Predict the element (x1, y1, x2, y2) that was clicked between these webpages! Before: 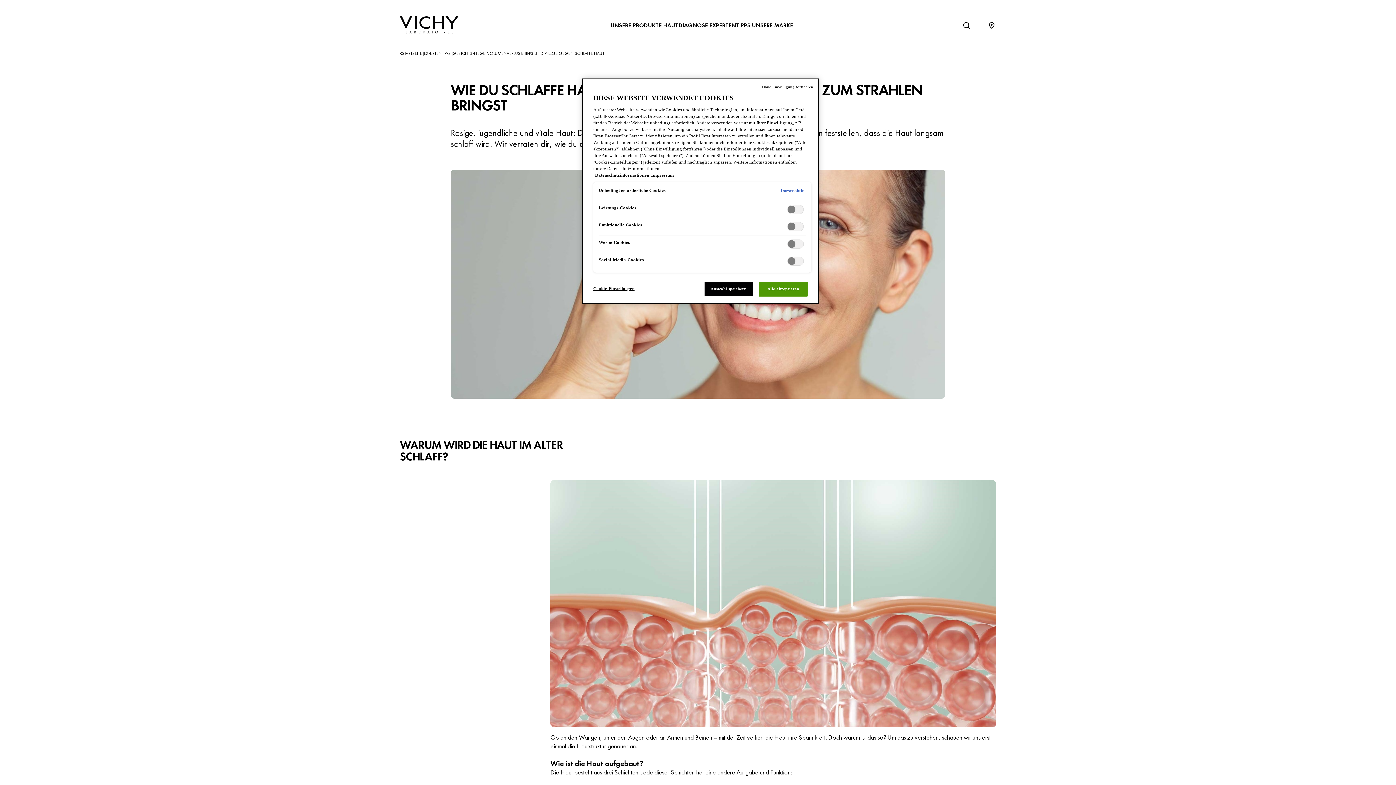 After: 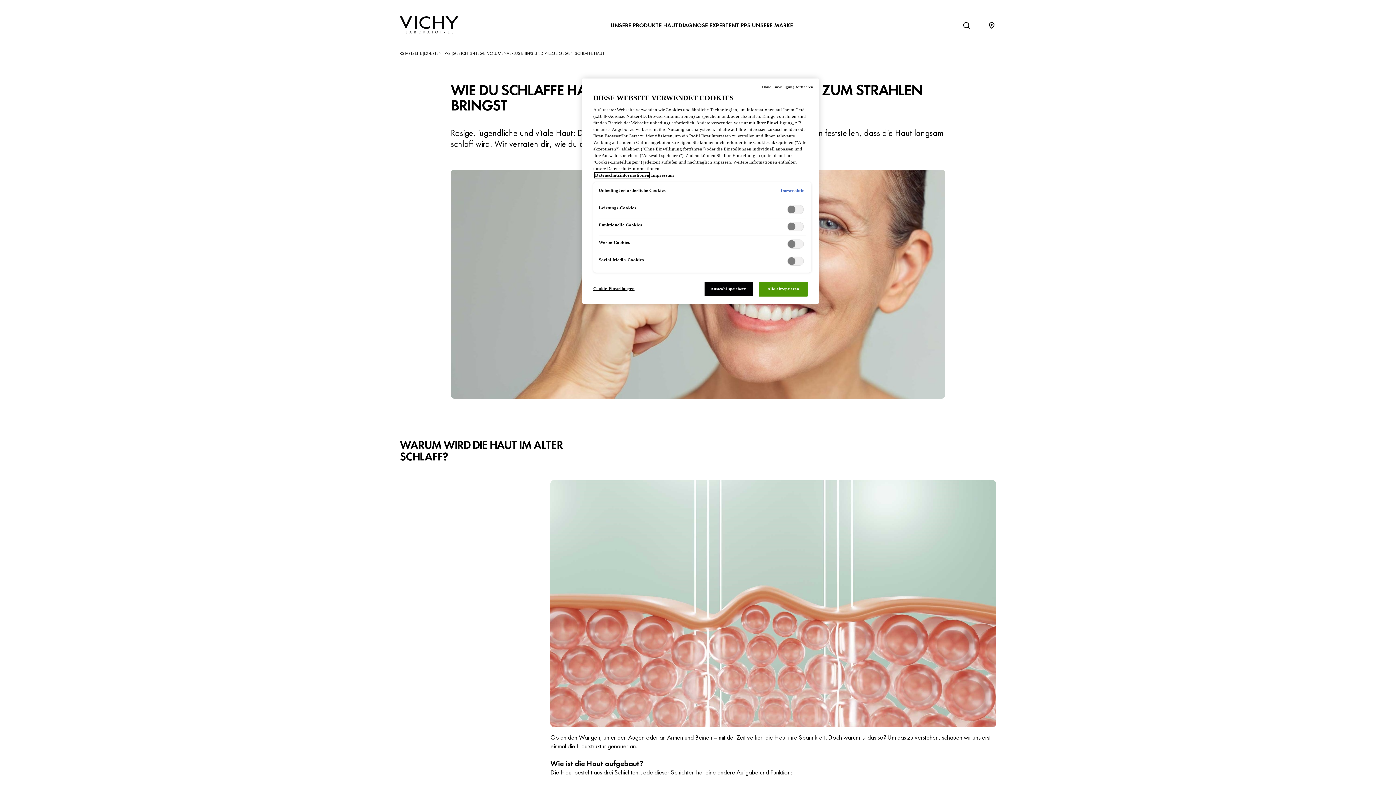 Action: bbox: (595, 172, 649, 177) label: Weitere Informationen zum Datenschutz, wird in neuer registerkarte geöffnet